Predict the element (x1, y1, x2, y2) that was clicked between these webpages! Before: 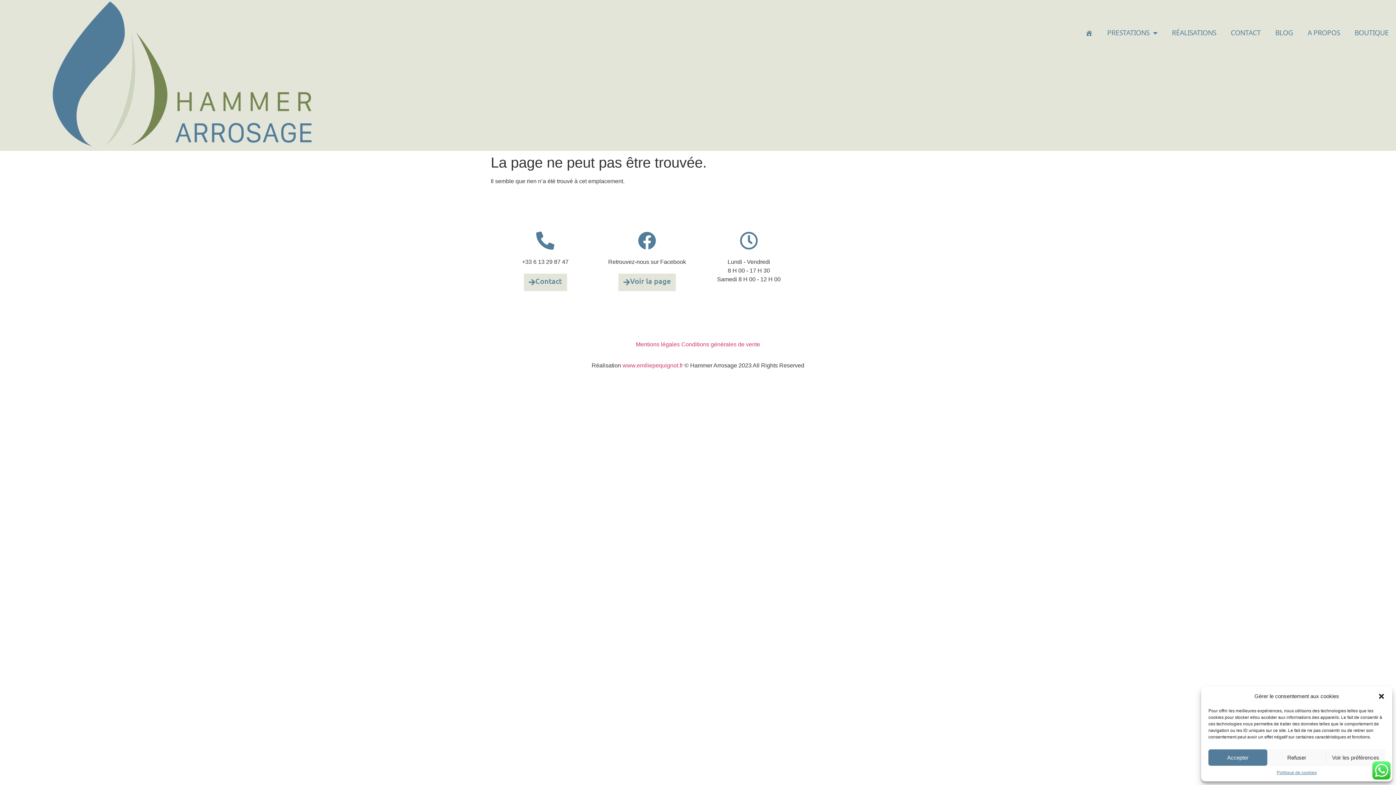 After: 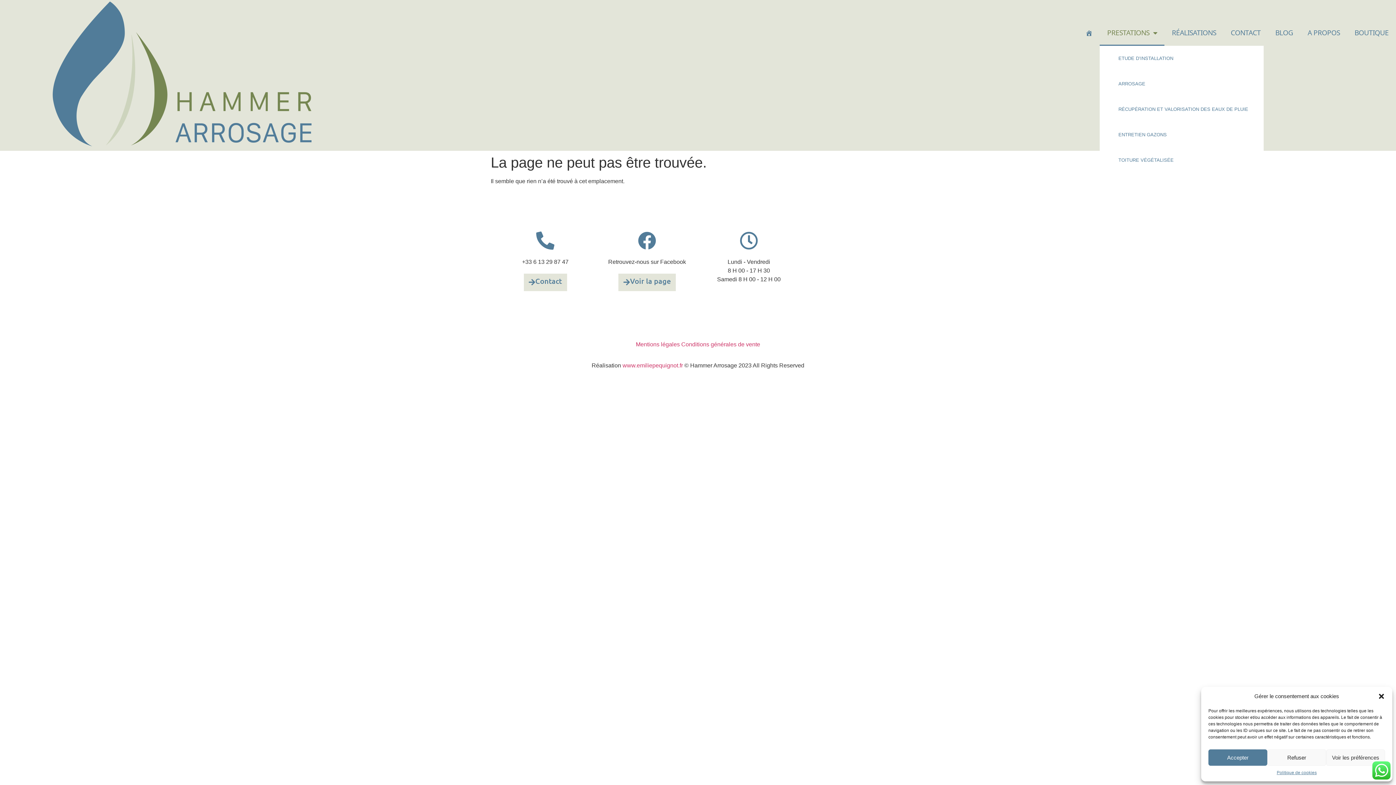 Action: bbox: (1100, 20, 1164, 45) label: PRESTATIONS